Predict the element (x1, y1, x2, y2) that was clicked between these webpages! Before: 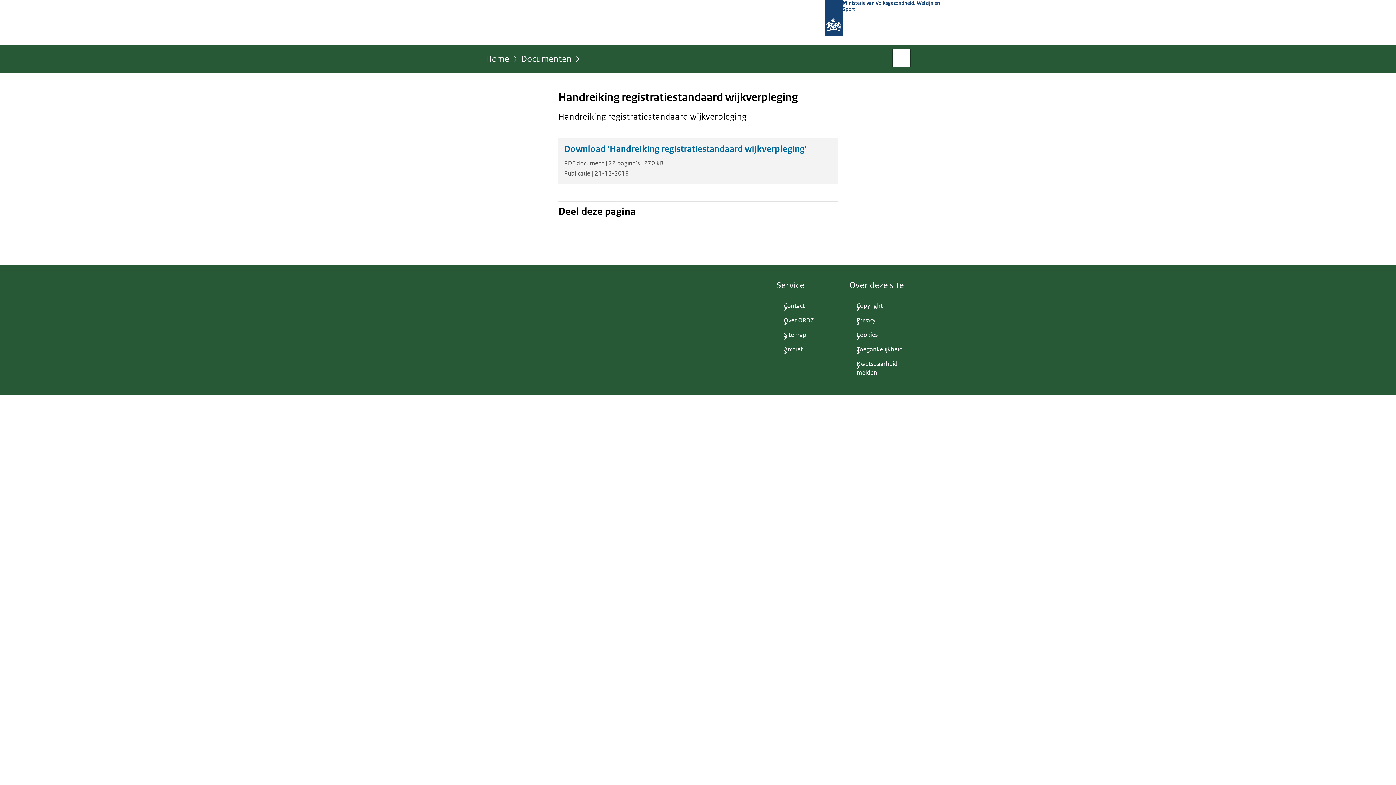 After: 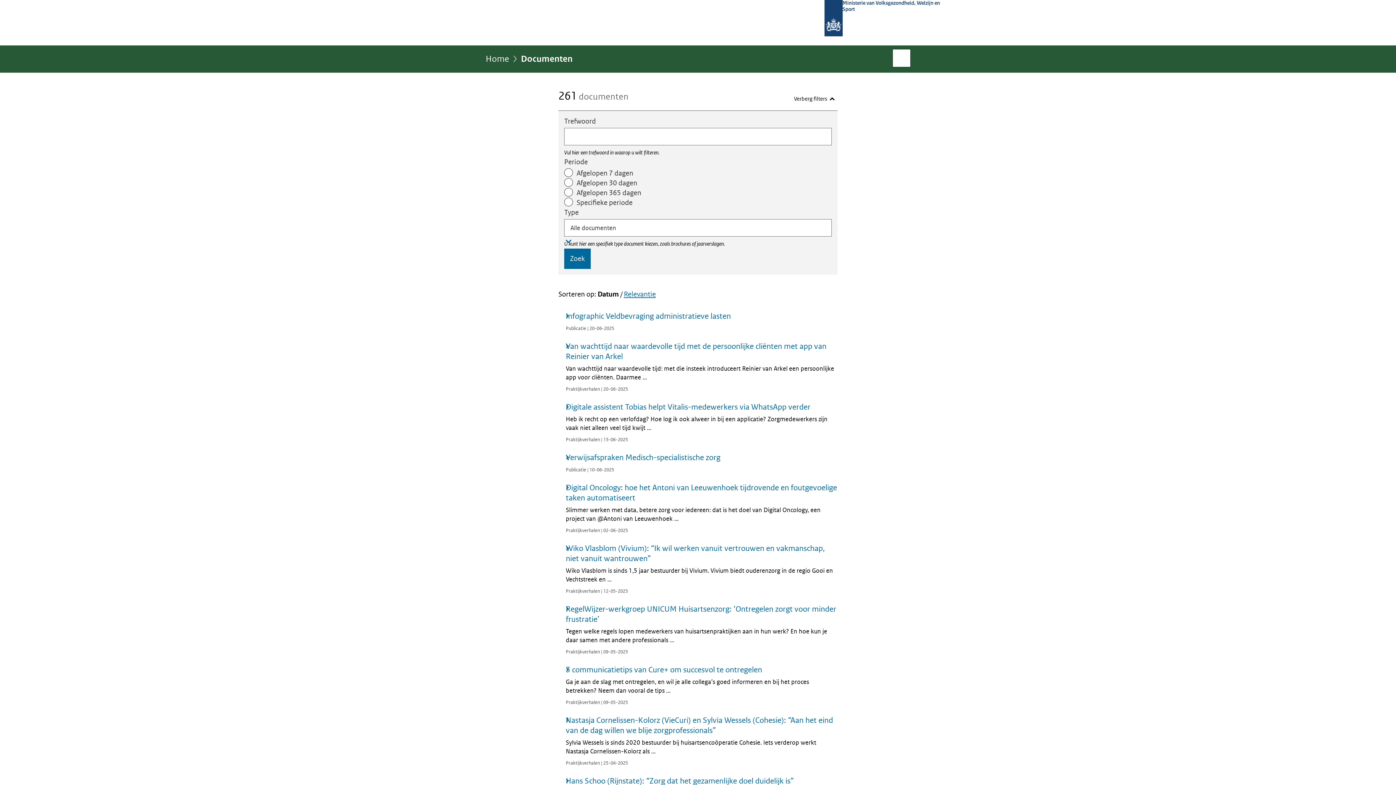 Action: label: Documenten bbox: (521, 54, 572, 68)